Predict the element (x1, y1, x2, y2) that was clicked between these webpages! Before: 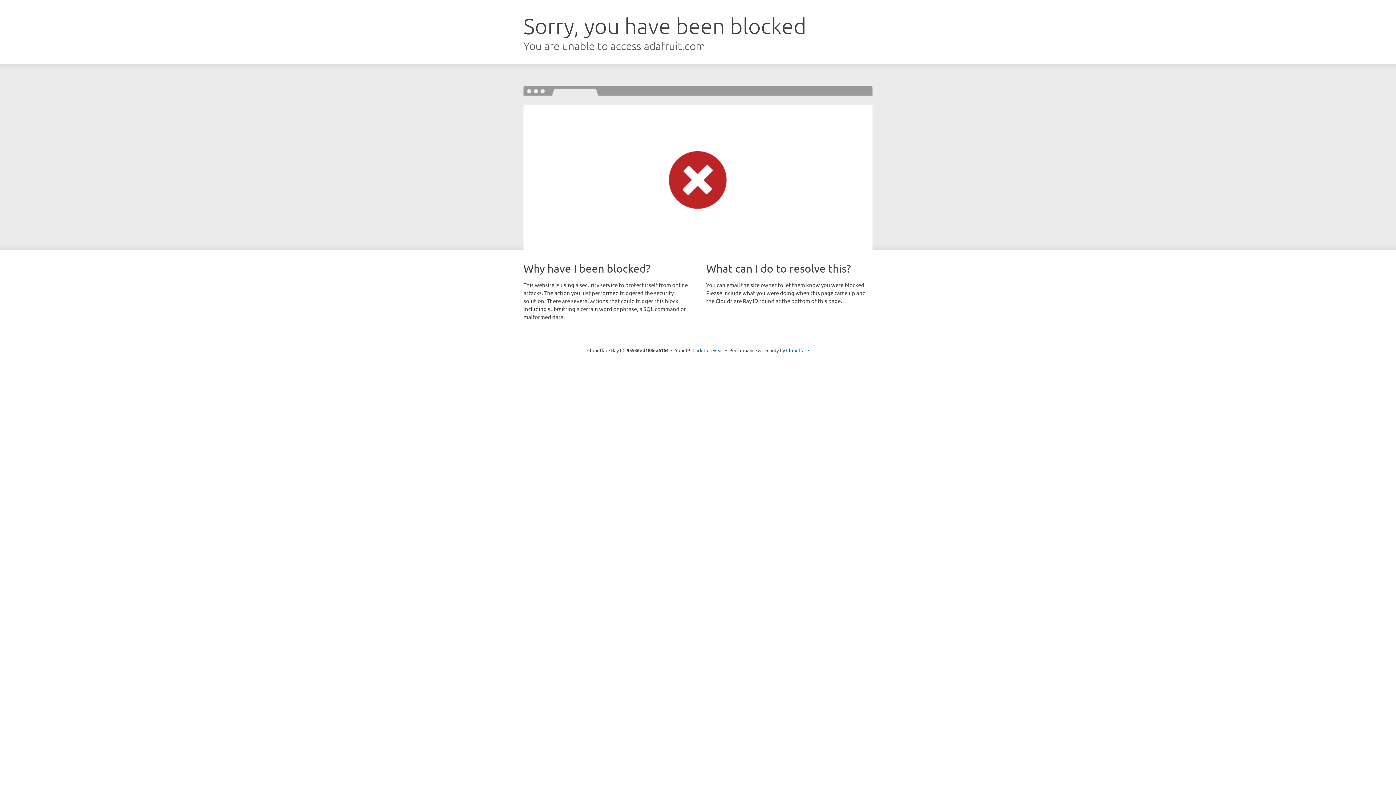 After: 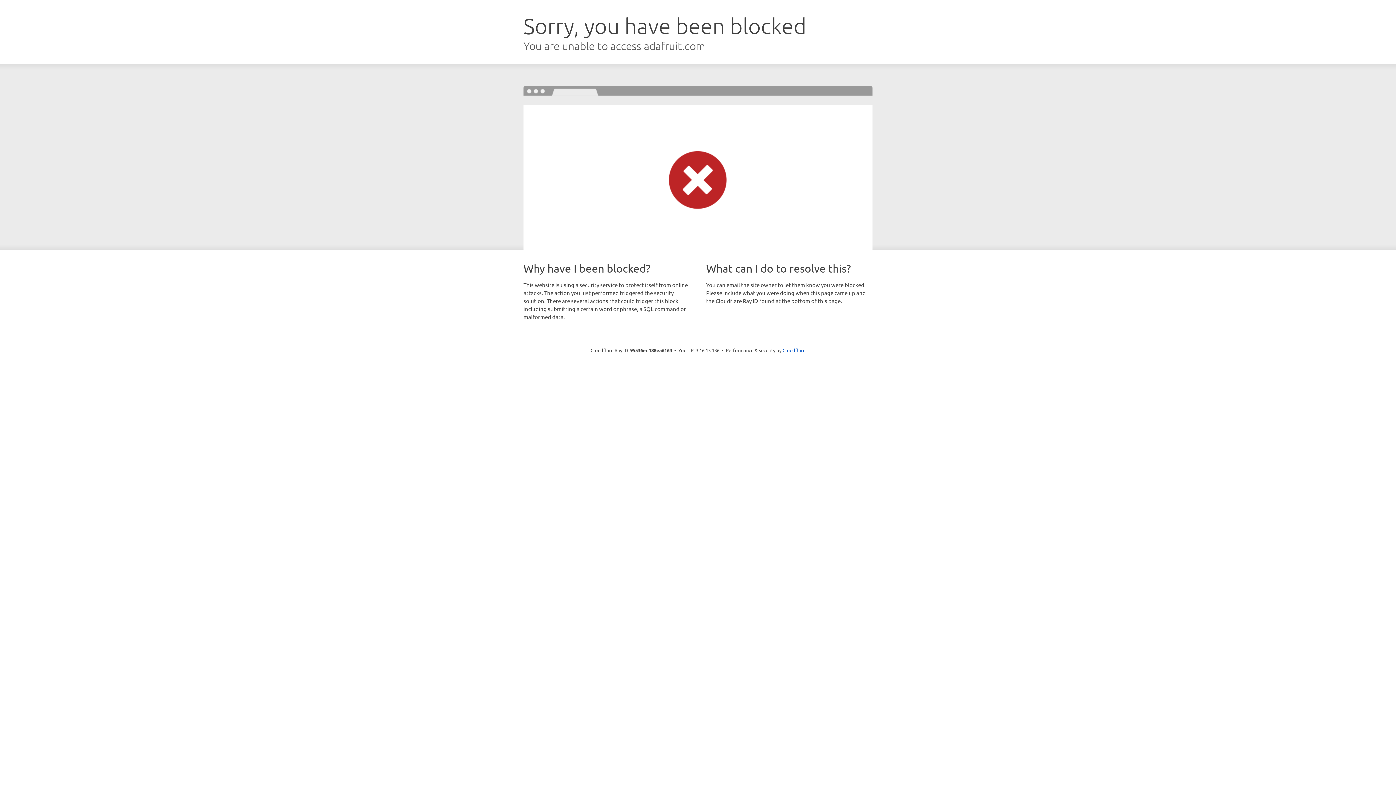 Action: bbox: (692, 346, 723, 353) label: Click to reveal